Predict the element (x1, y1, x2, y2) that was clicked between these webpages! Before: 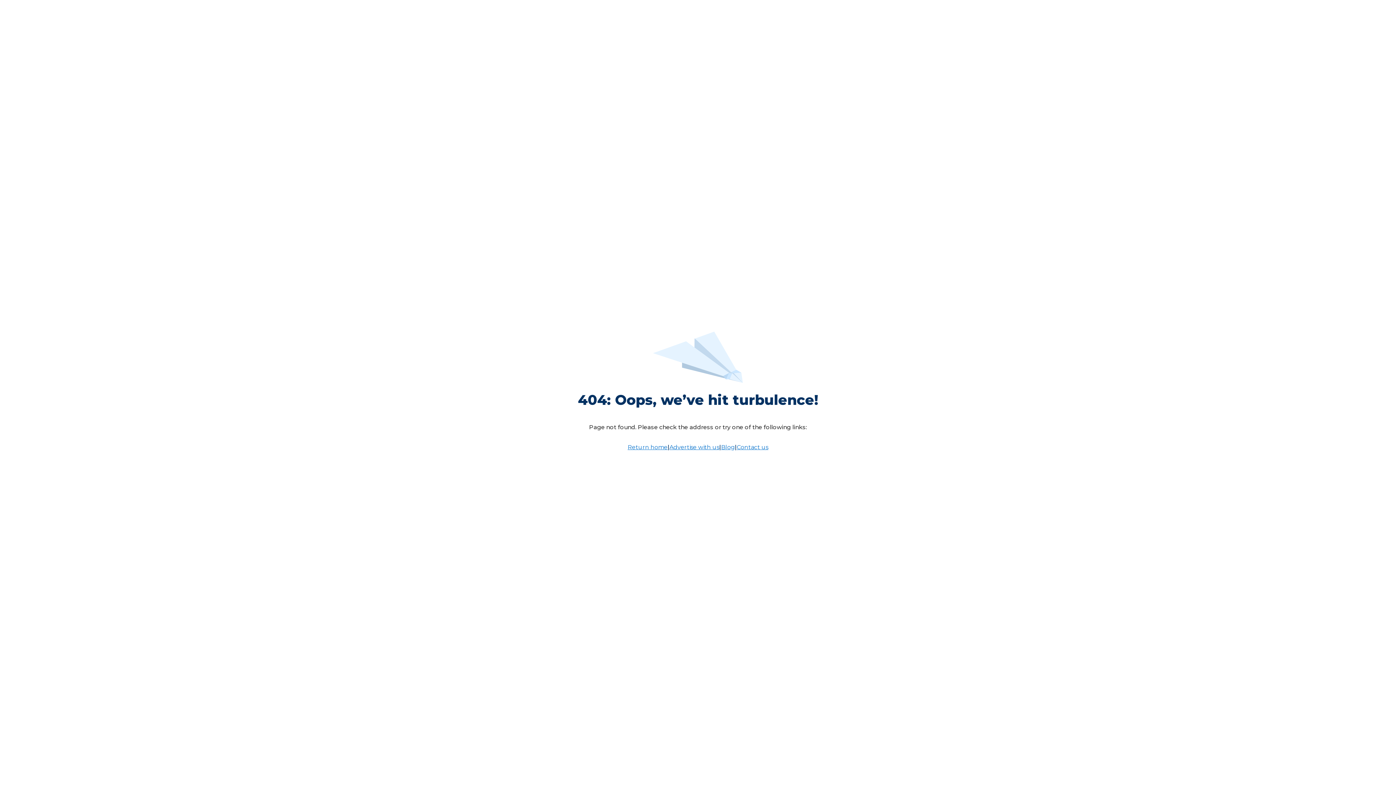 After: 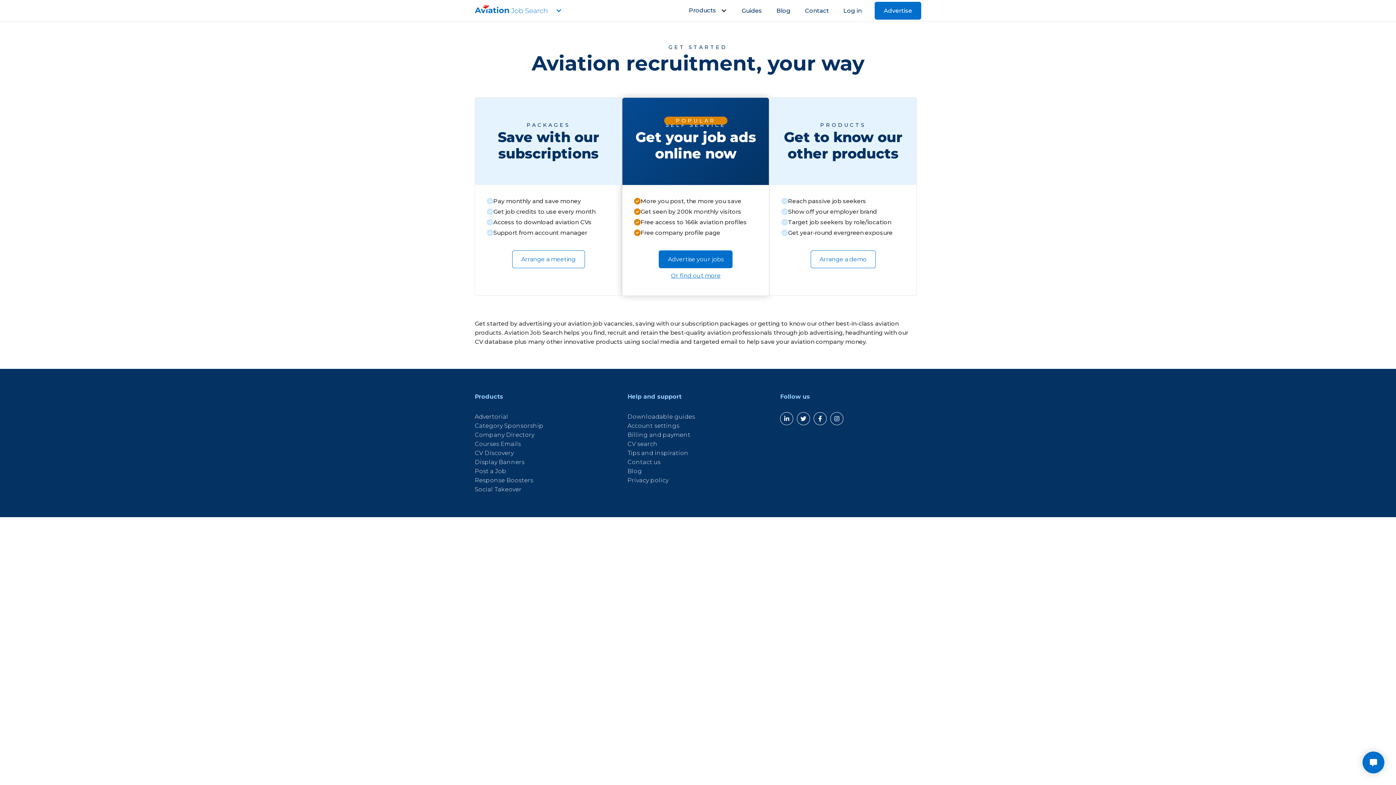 Action: bbox: (669, 442, 719, 462) label: Advertise with us